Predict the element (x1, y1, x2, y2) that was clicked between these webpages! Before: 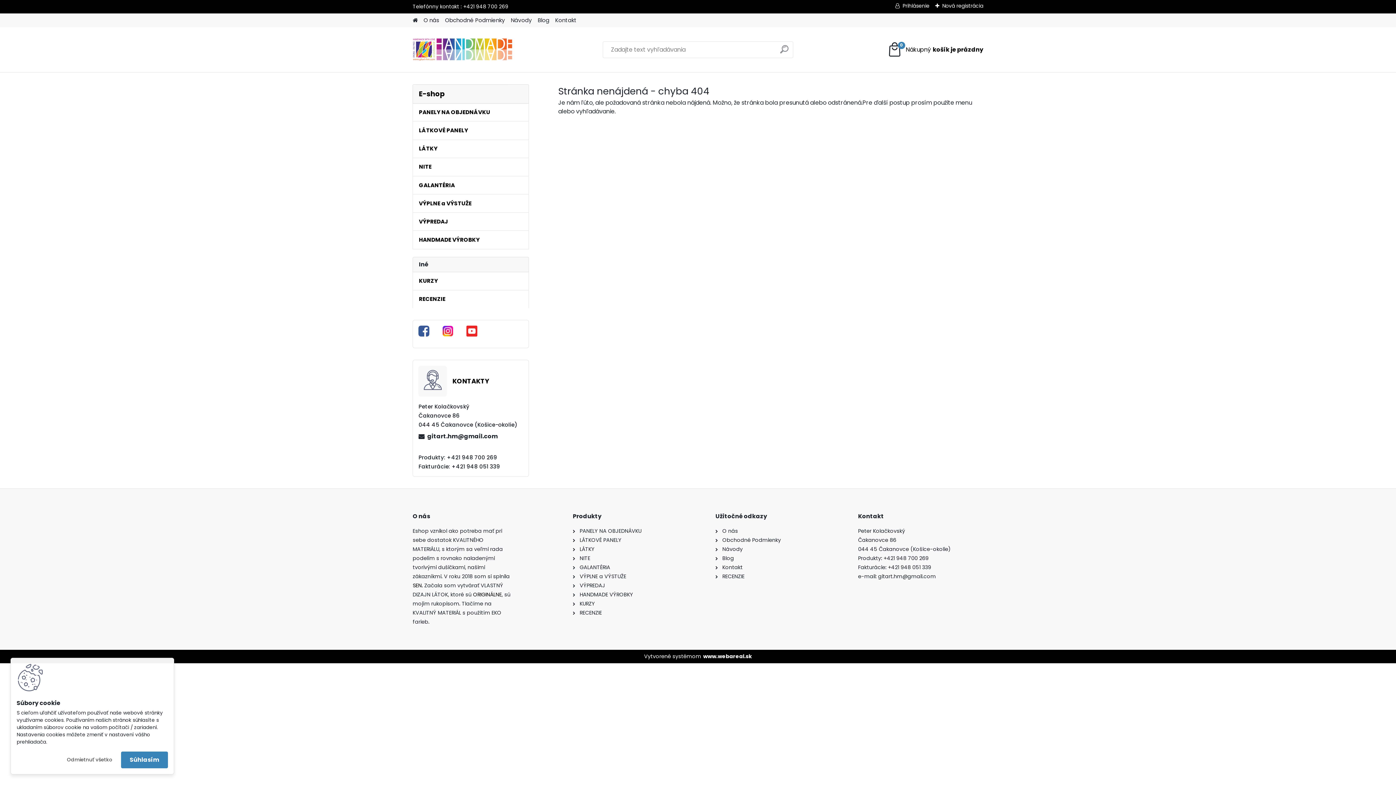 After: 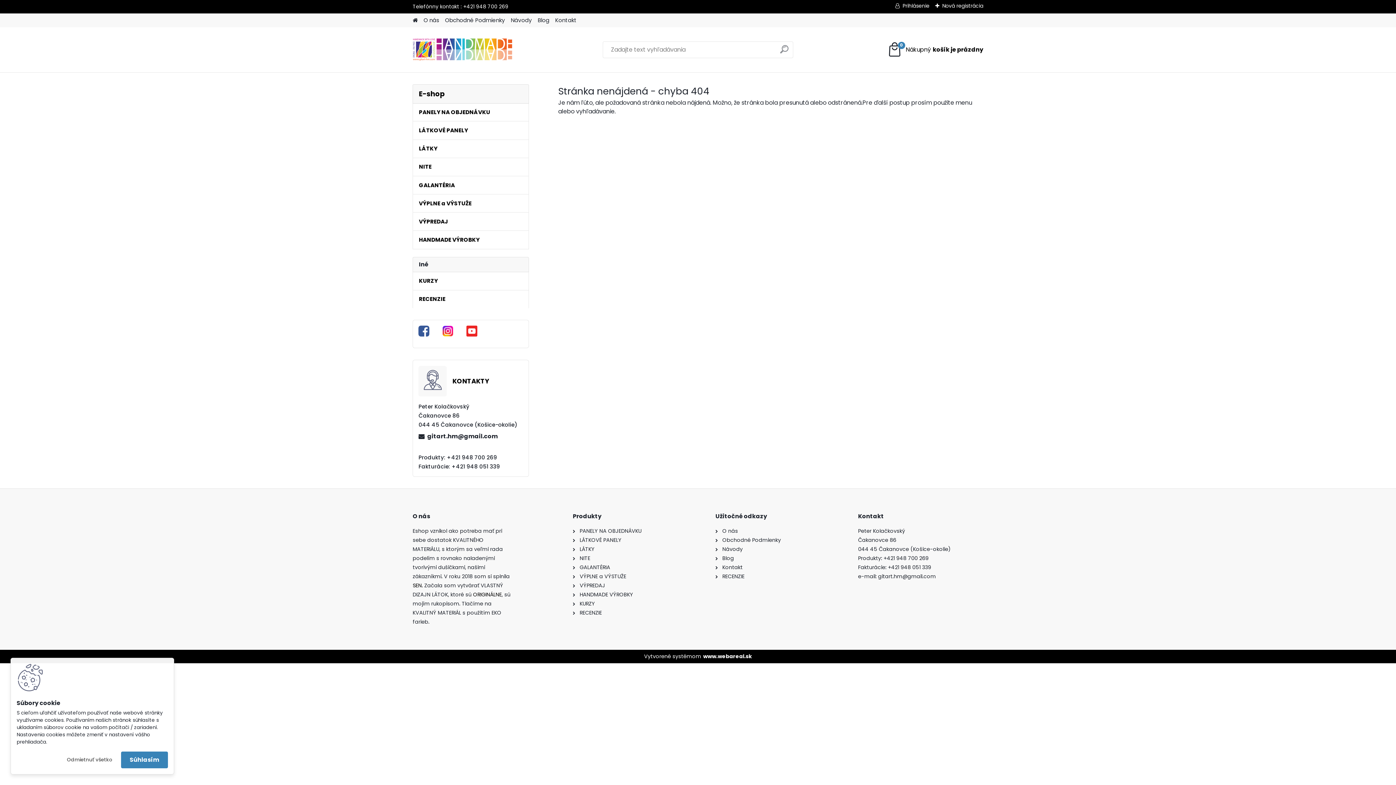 Action: bbox: (418, 325, 429, 334)